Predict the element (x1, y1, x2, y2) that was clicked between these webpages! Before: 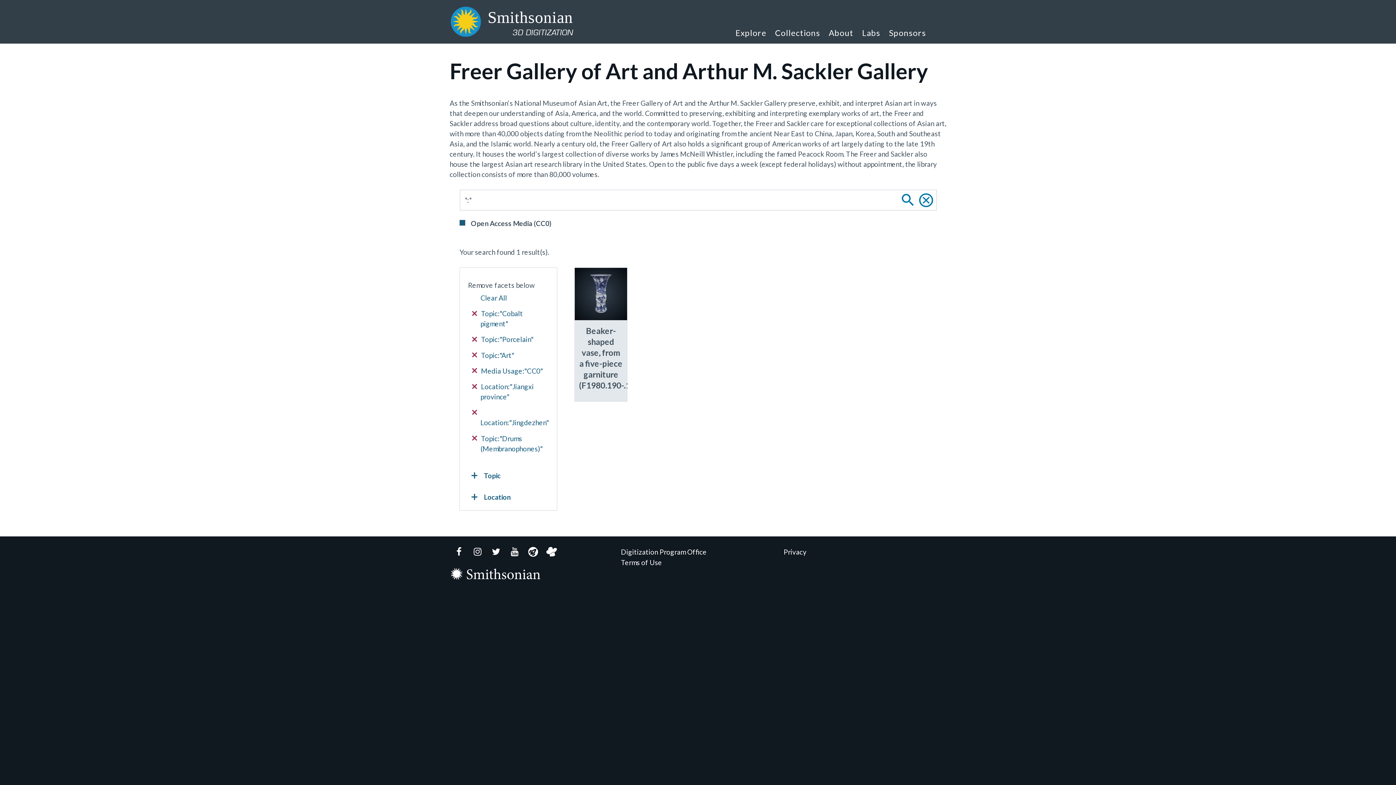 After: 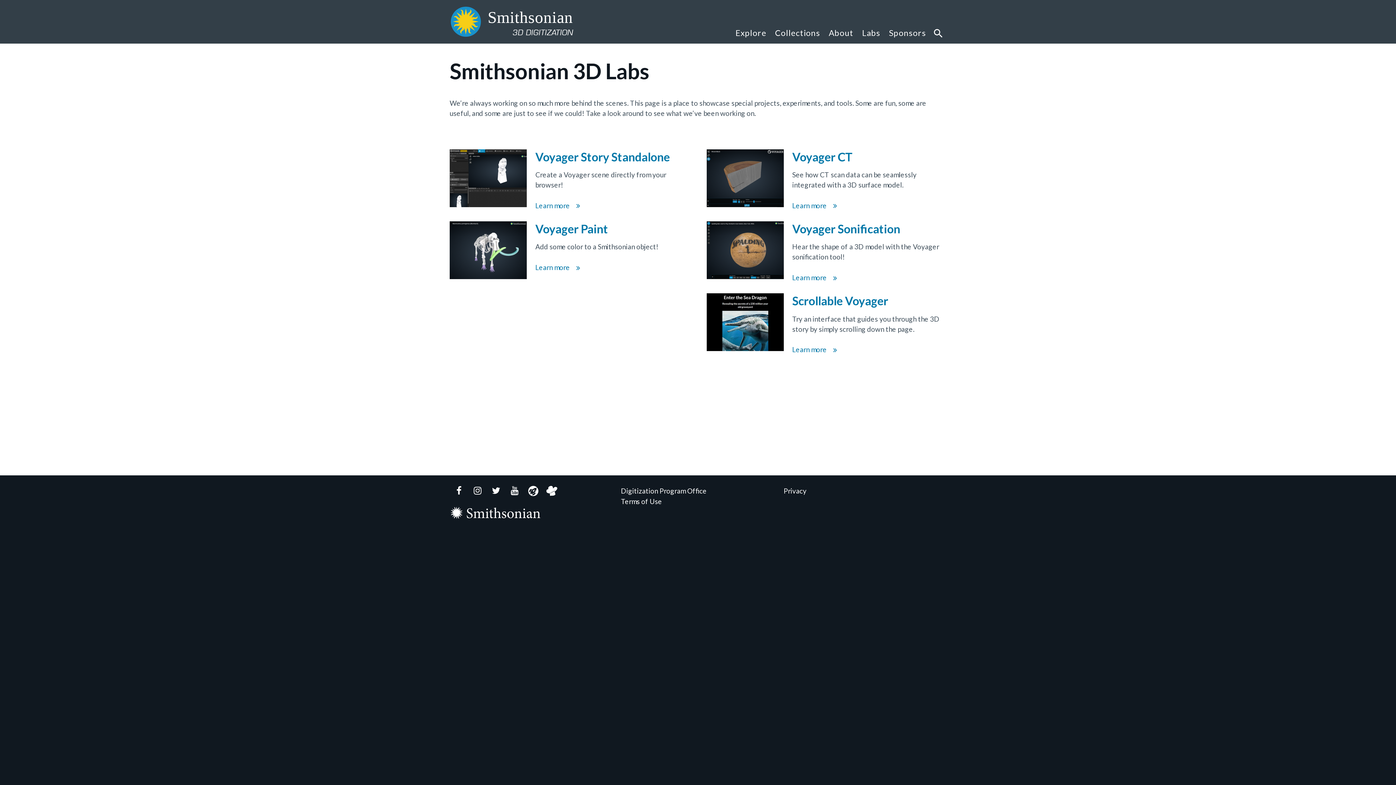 Action: bbox: (858, 17, 884, 43) label: Labs